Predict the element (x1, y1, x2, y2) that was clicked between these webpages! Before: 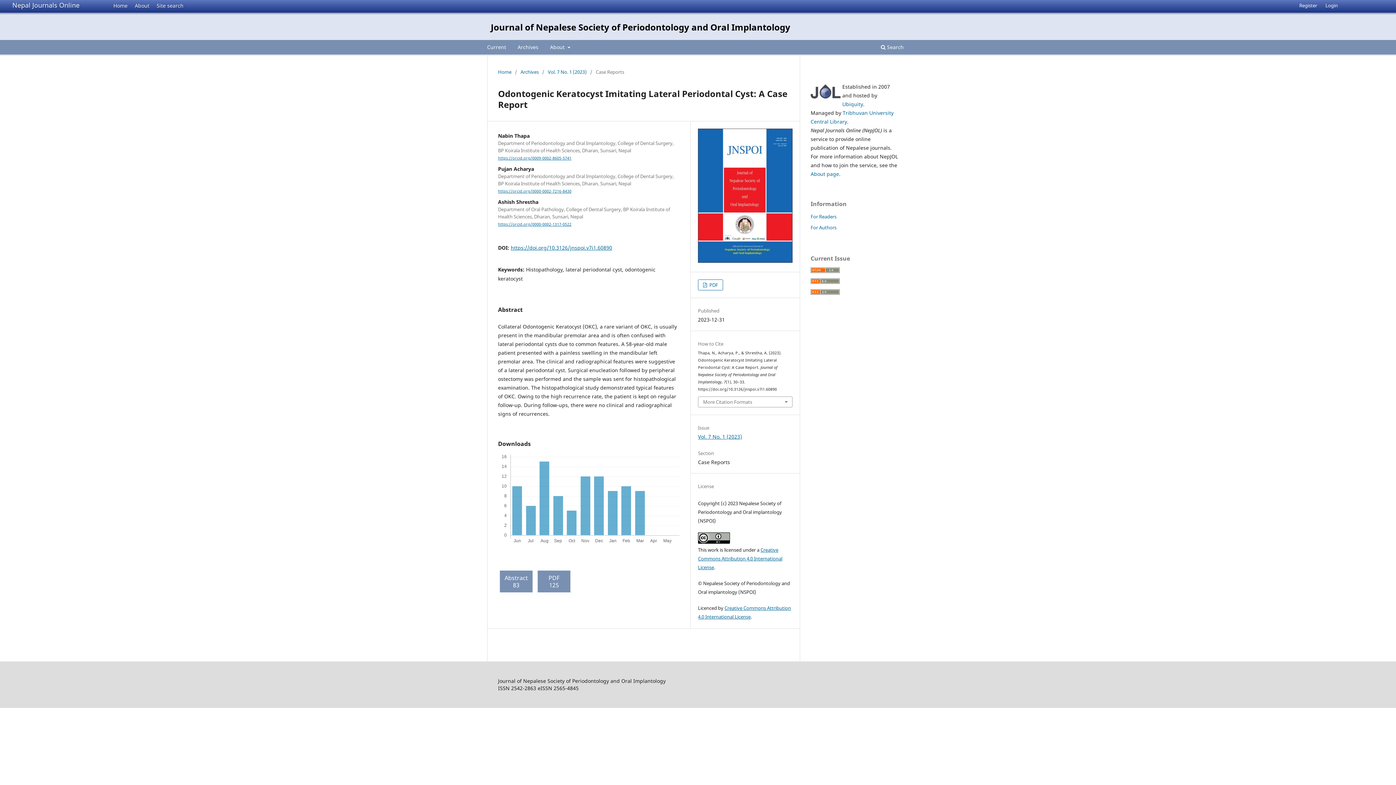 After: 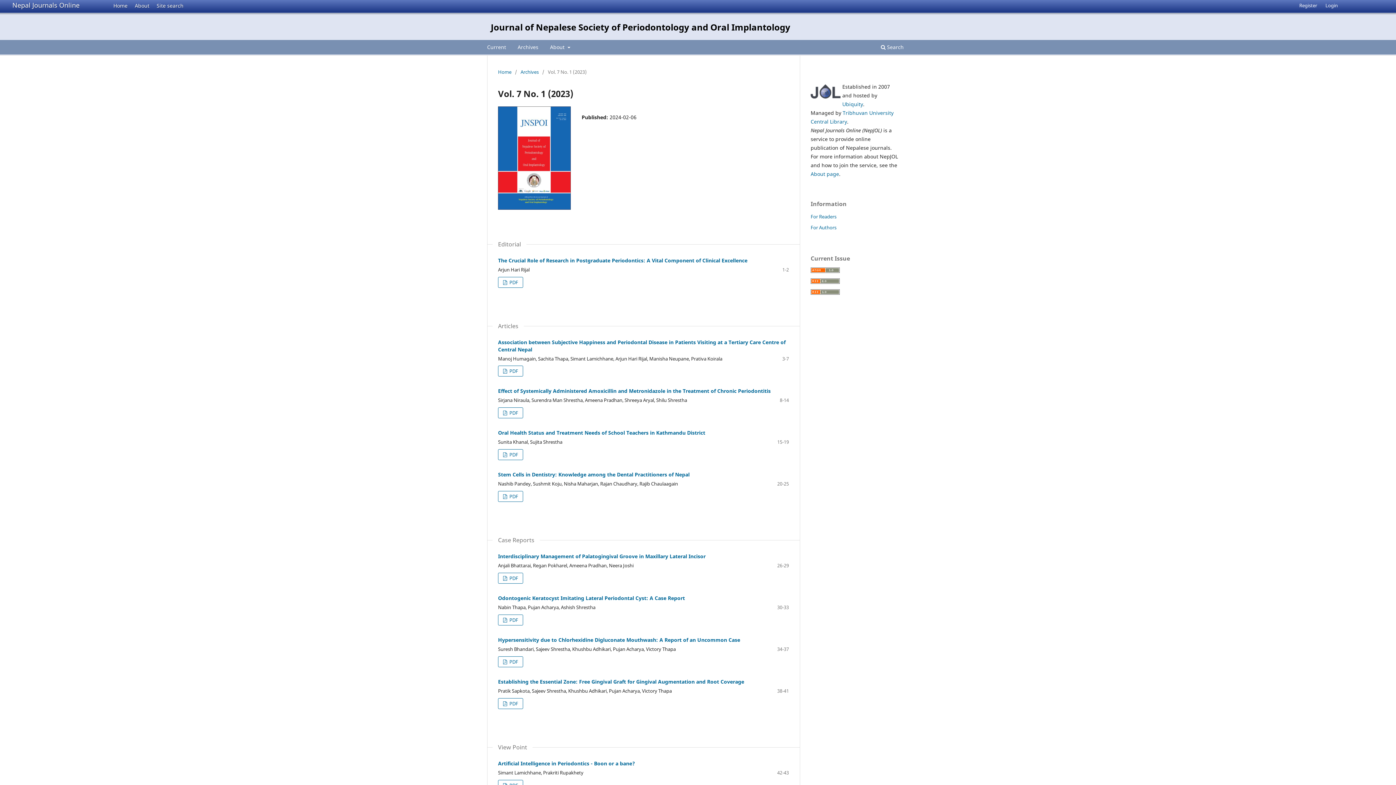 Action: bbox: (698, 257, 792, 264)